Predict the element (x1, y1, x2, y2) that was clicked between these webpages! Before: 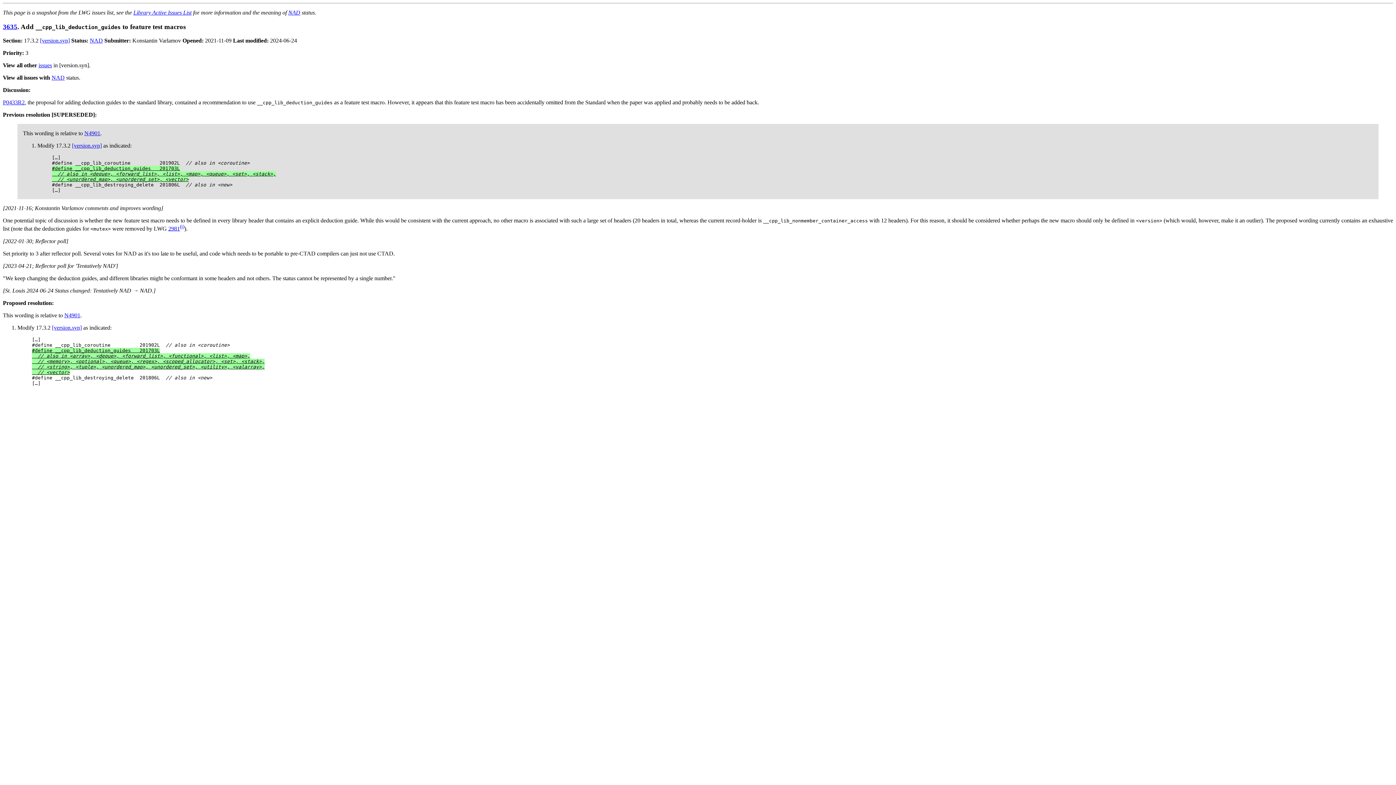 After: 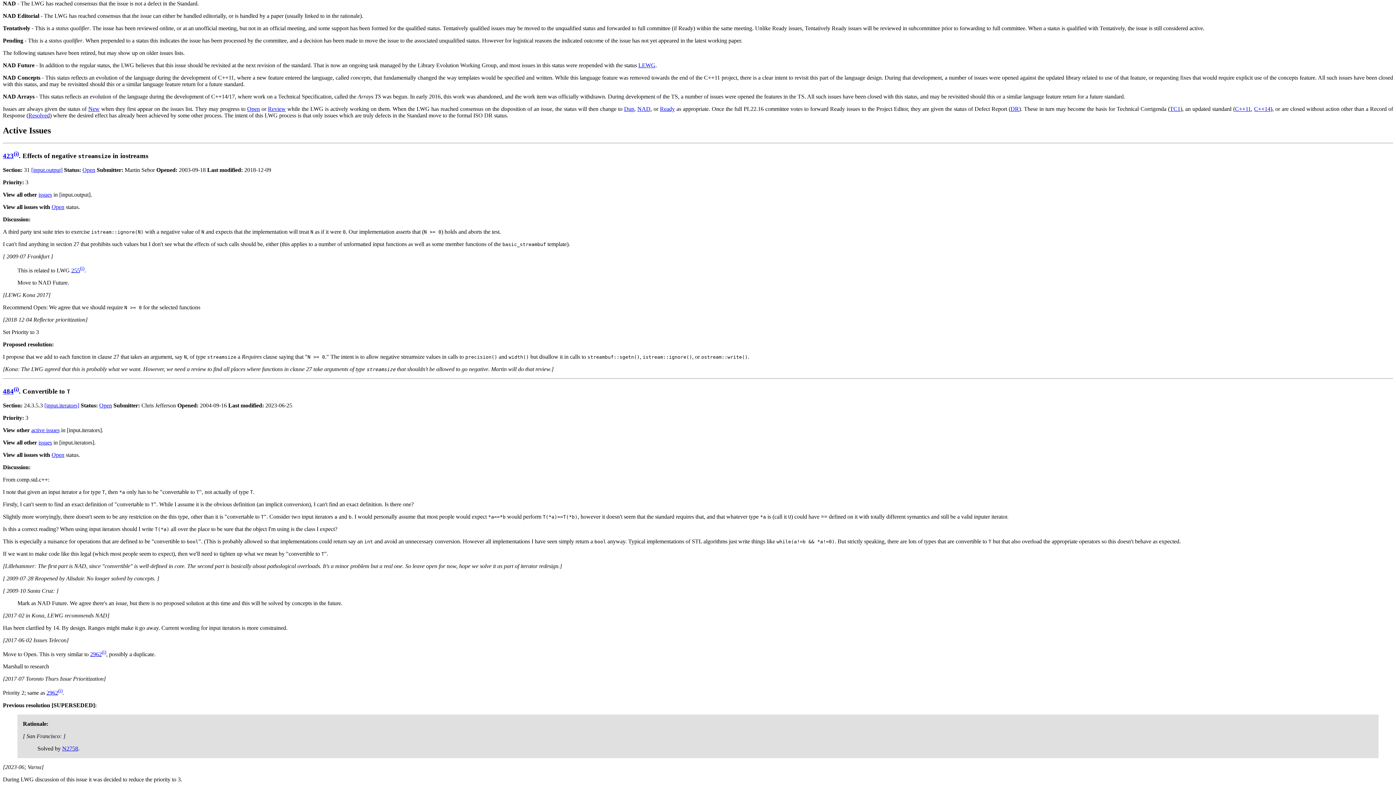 Action: label: NAD bbox: (89, 37, 102, 43)